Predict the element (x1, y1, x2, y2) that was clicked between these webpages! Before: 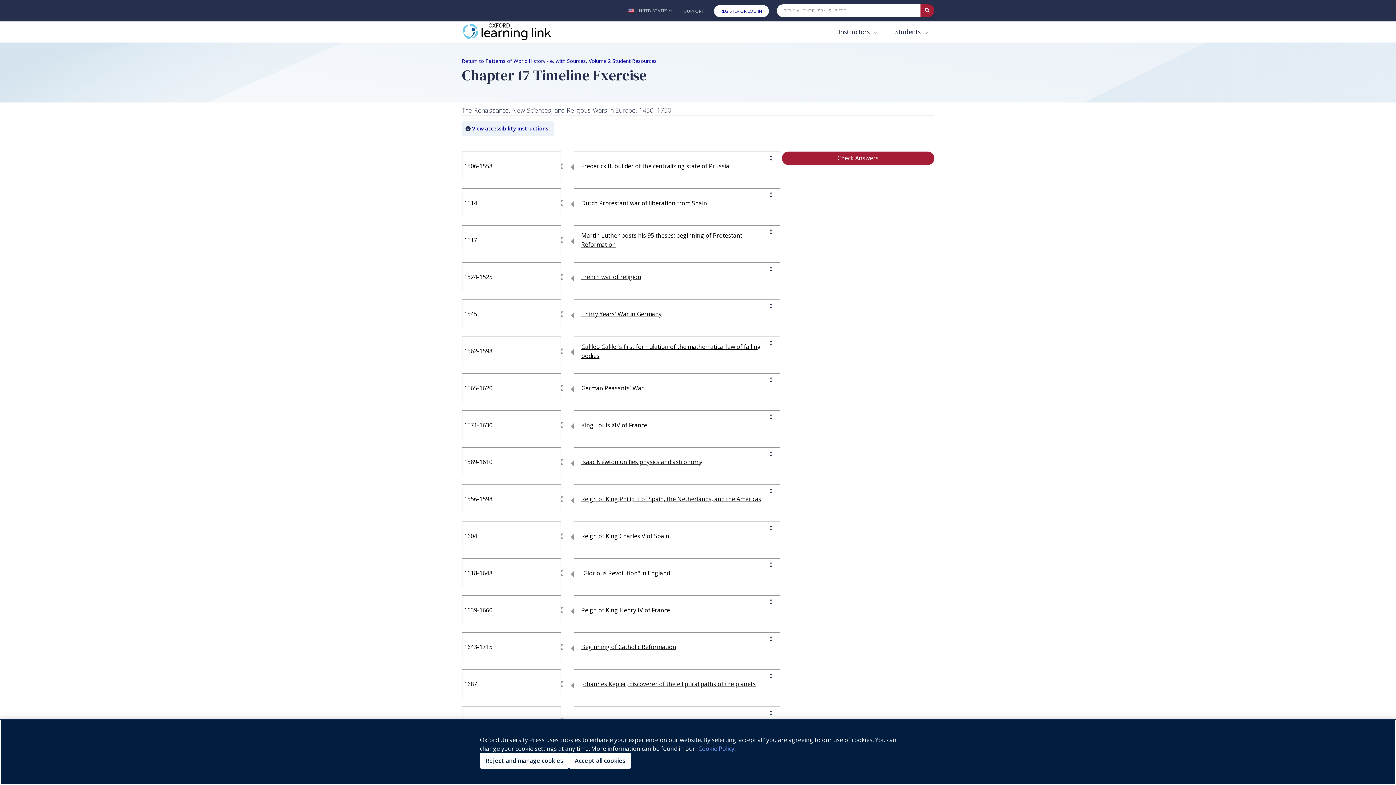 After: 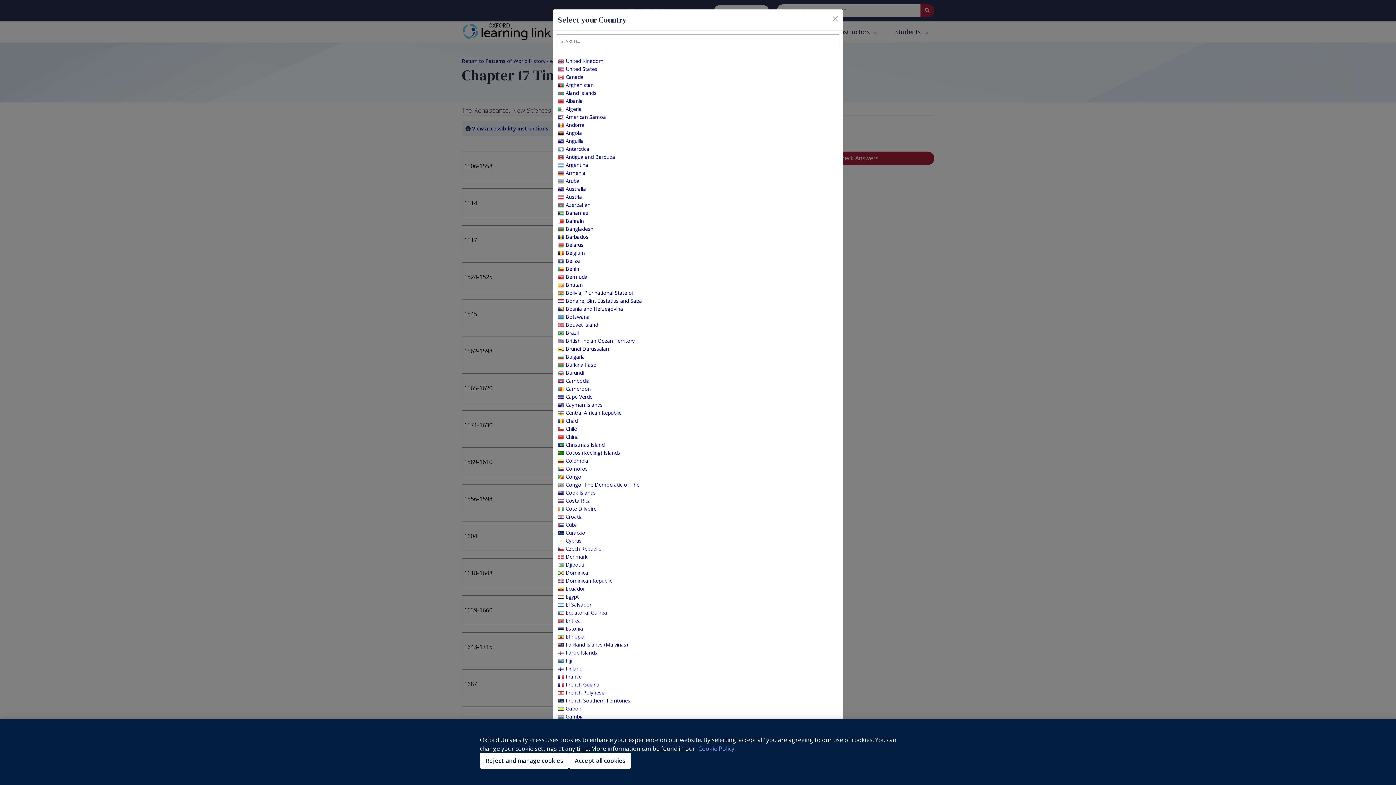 Action: bbox: (624, 1, 675, 19) label: United States - Change Country